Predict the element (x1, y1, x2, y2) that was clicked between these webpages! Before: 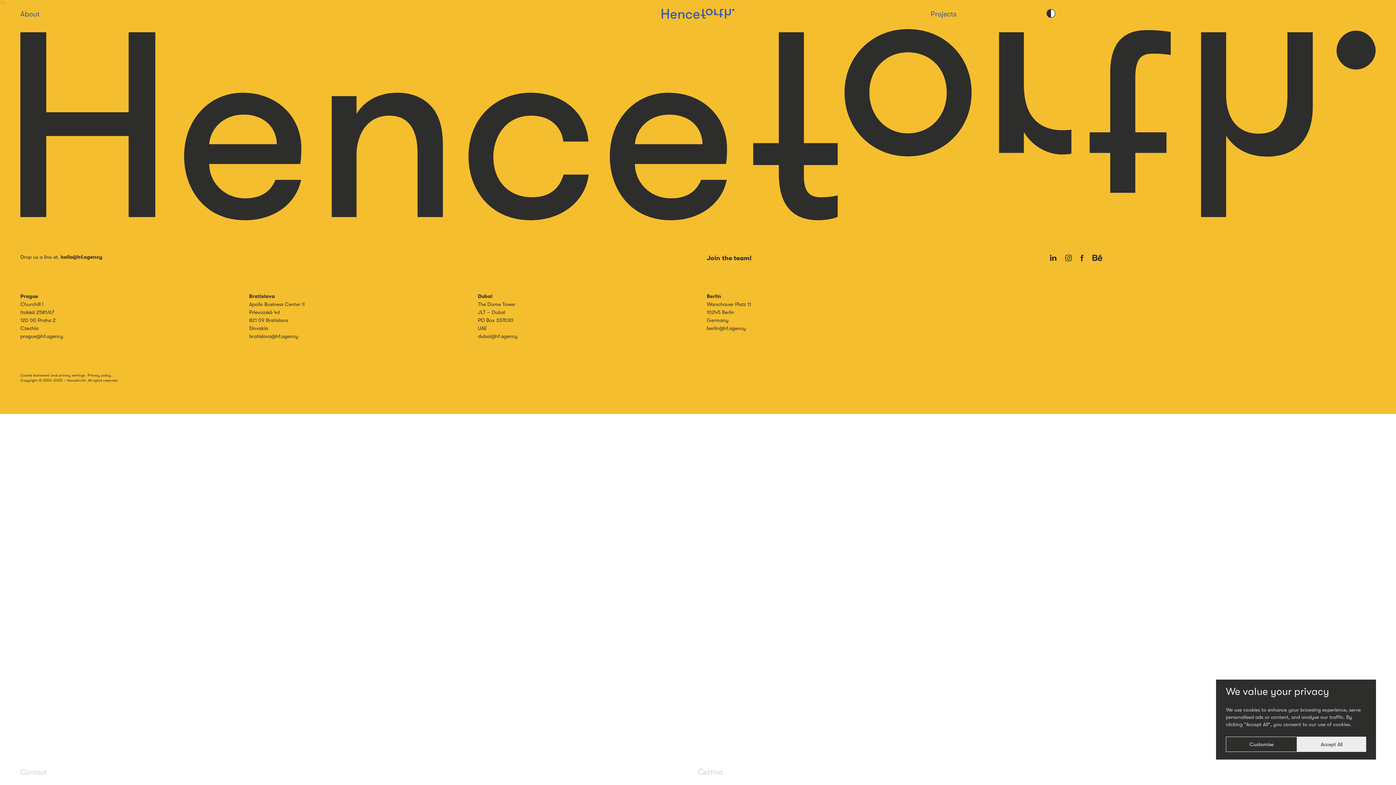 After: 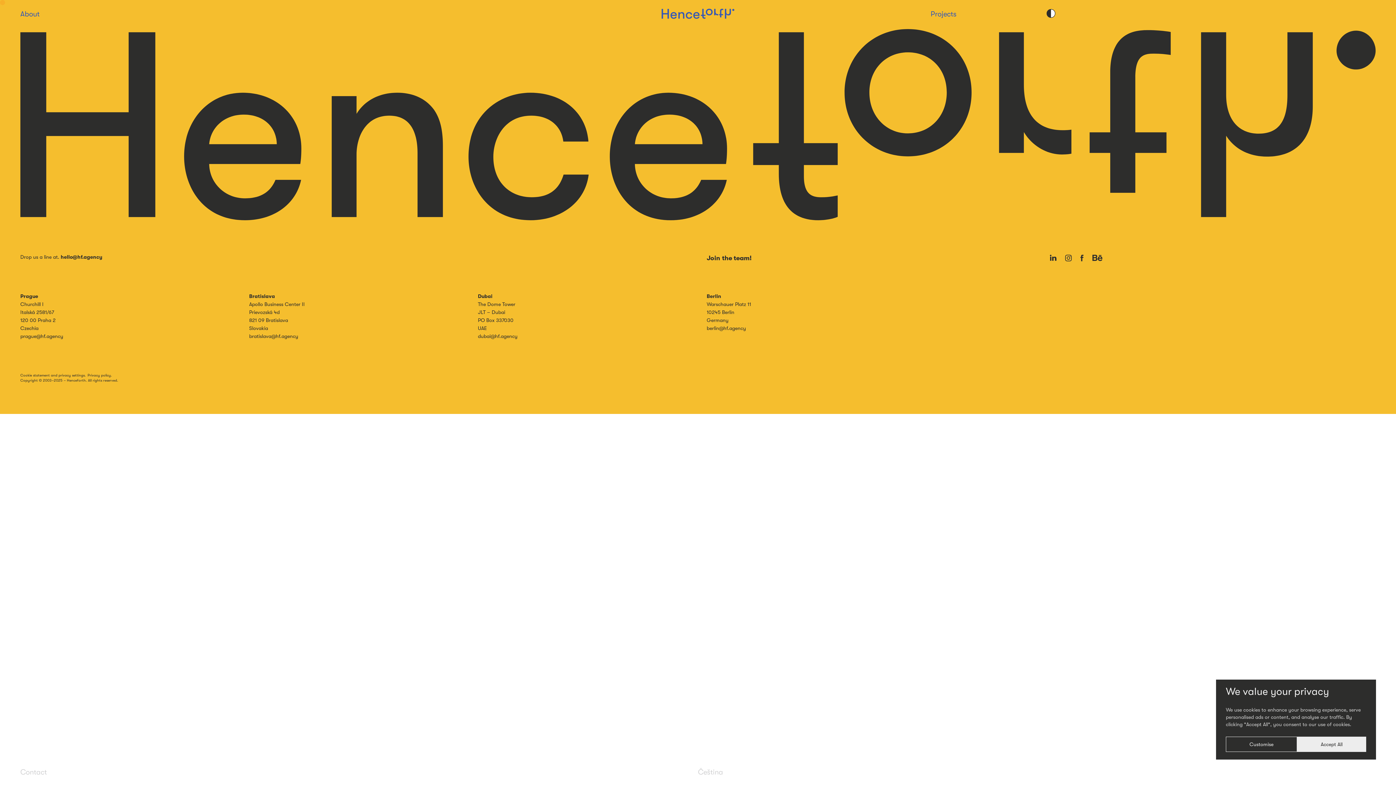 Action: label: hello@hf.agency﻿ bbox: (60, 254, 102, 259)